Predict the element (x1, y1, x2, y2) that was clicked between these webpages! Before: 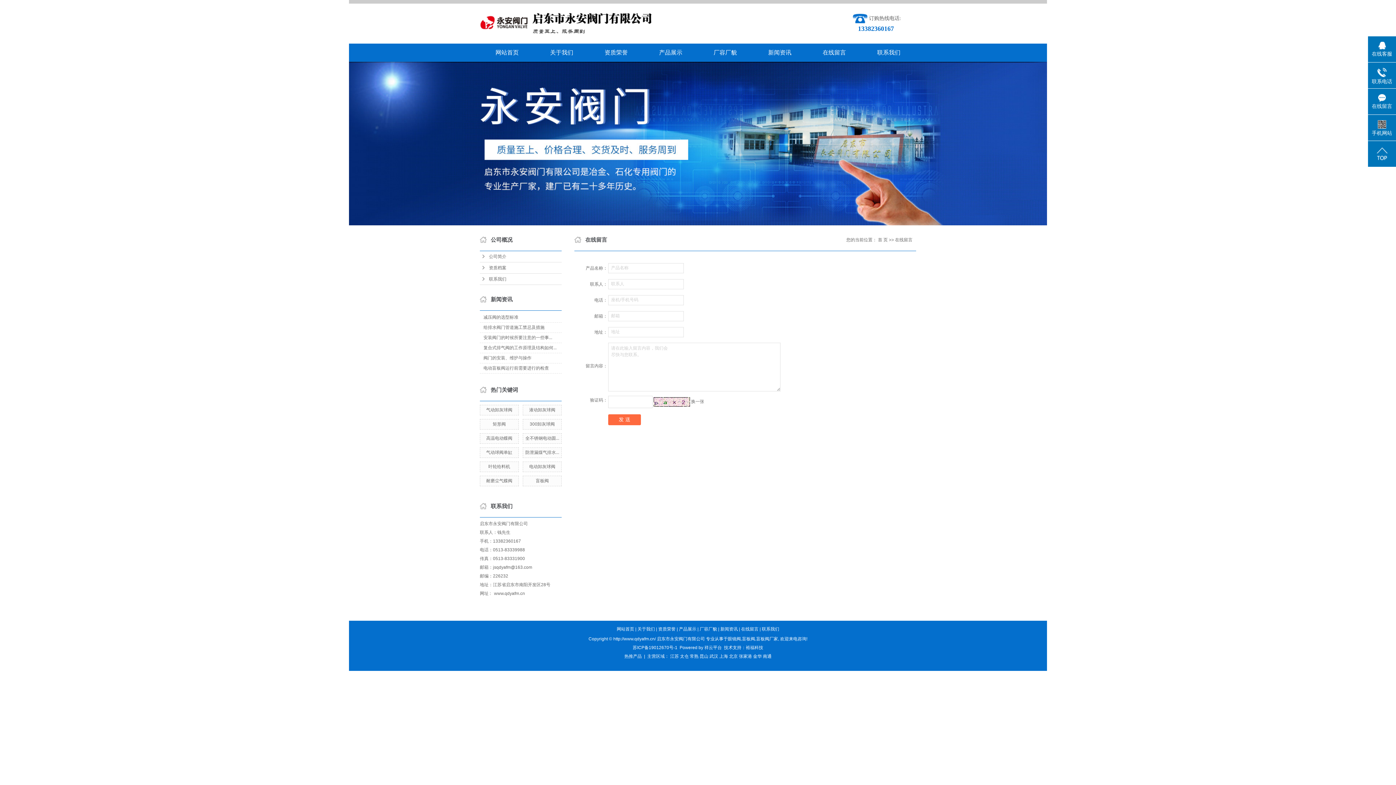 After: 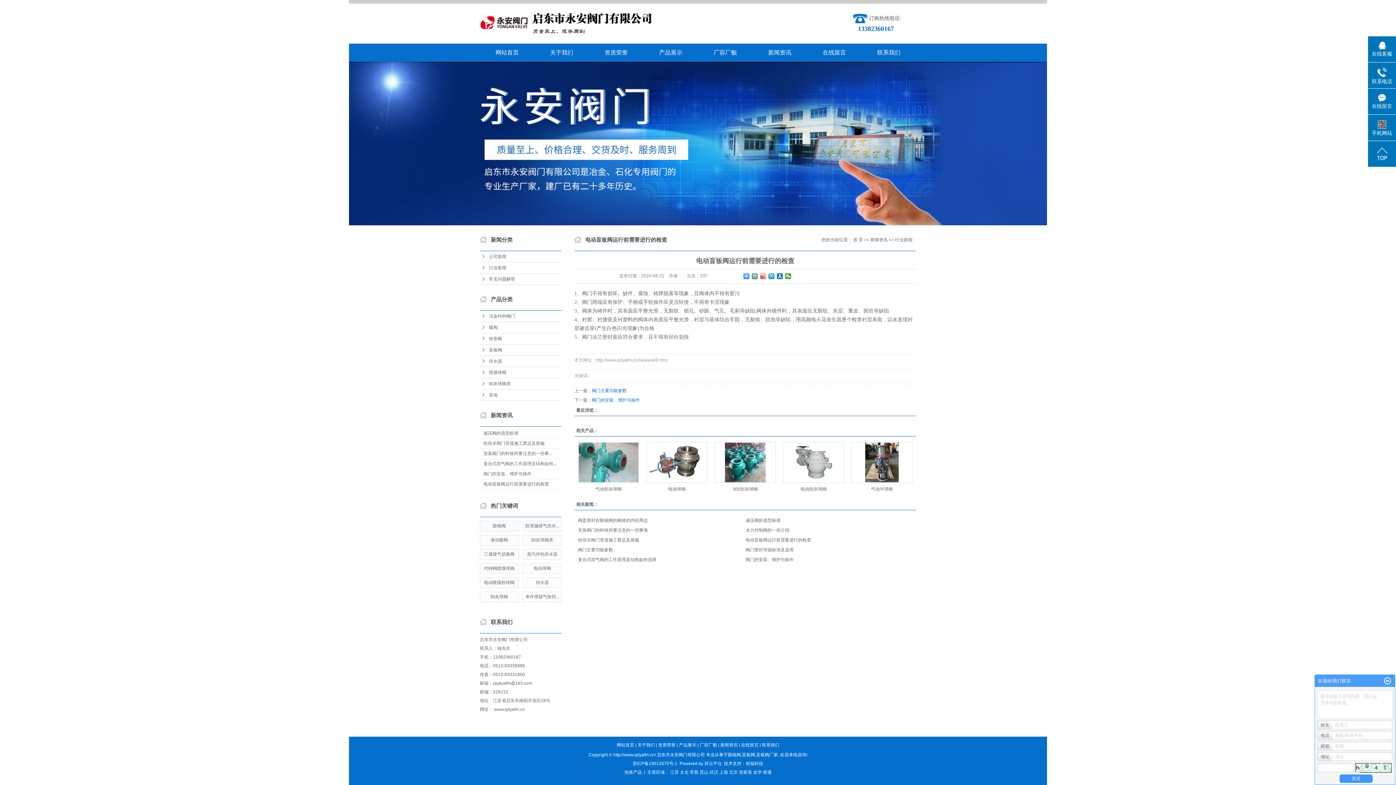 Action: label: 电动盲板阀运行前需要进行的检查 bbox: (483, 365, 549, 370)